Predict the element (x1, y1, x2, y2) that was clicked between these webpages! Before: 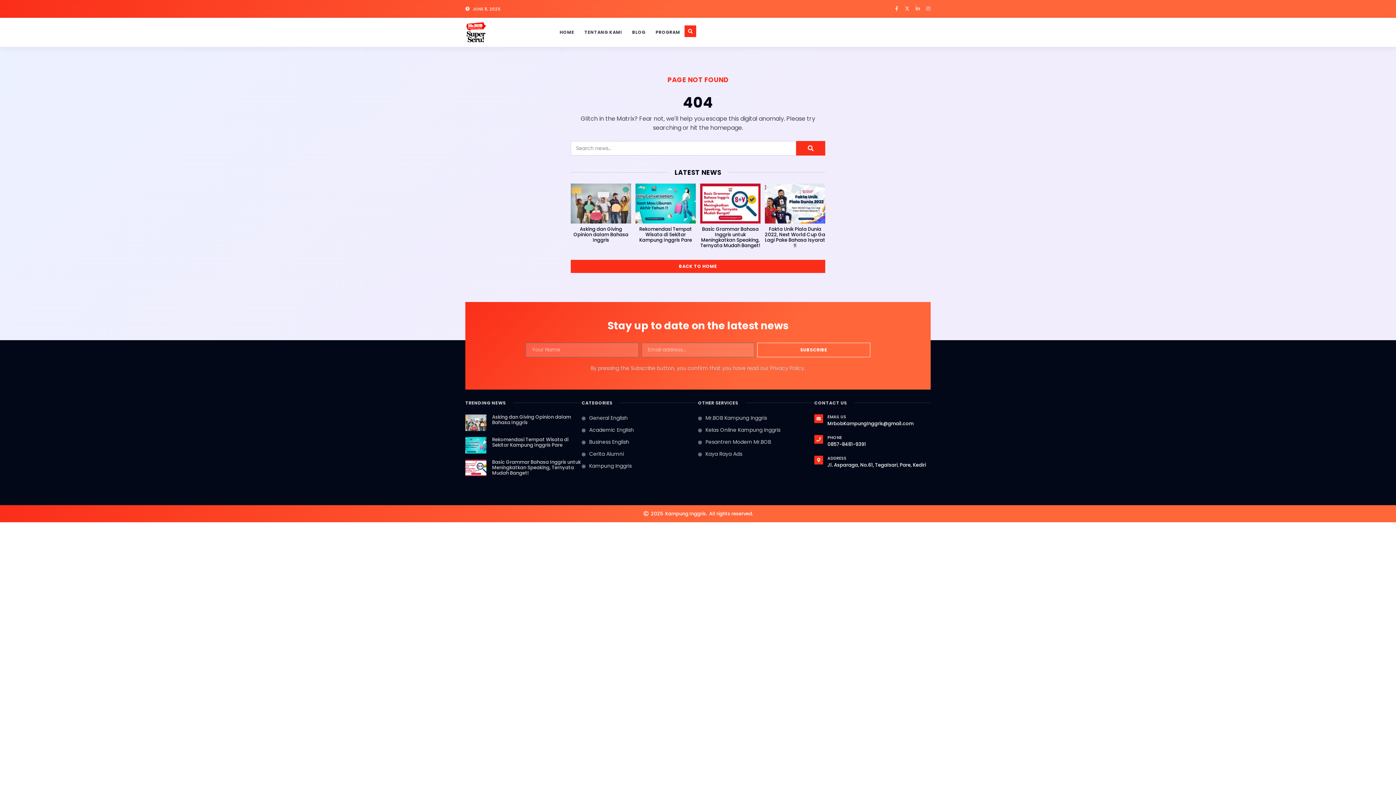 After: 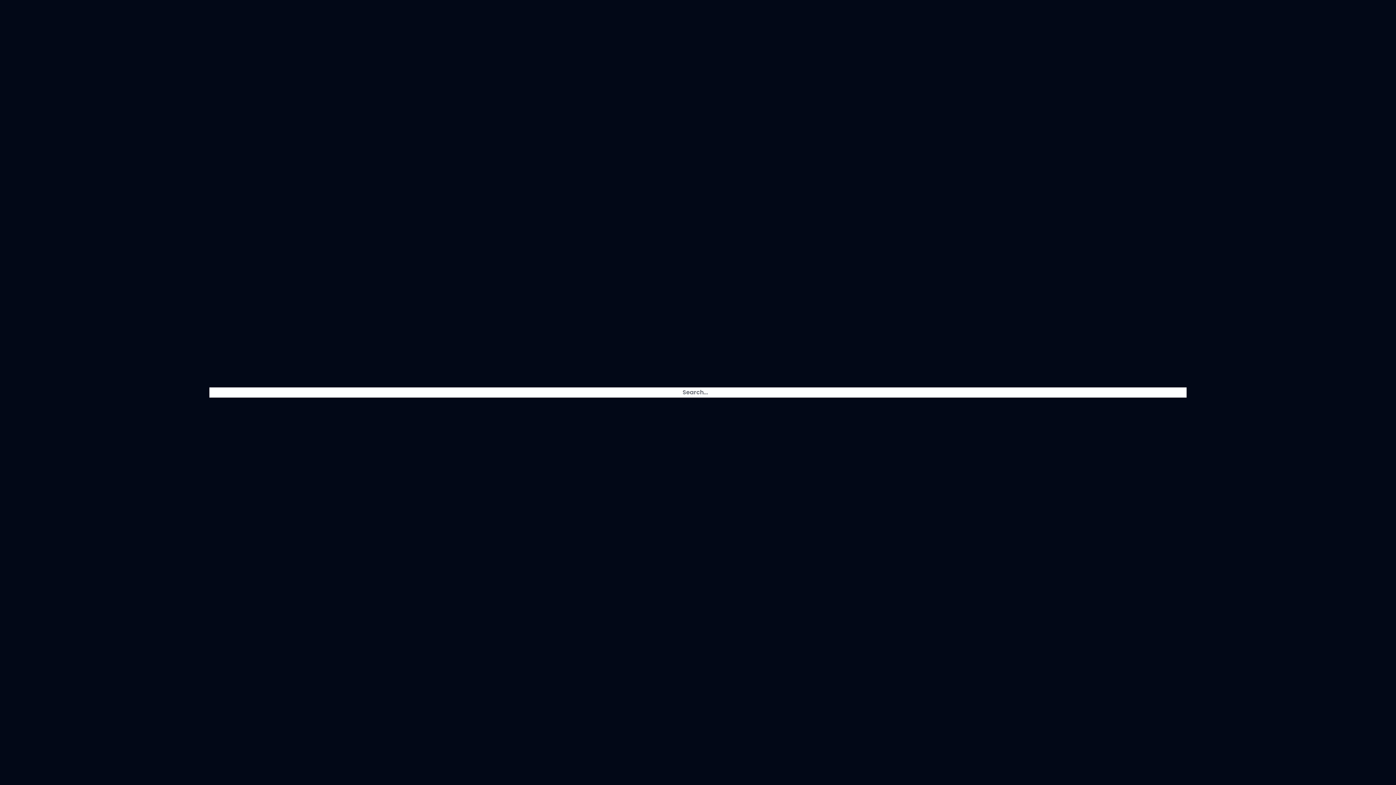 Action: label: Search bbox: (684, 25, 696, 37)